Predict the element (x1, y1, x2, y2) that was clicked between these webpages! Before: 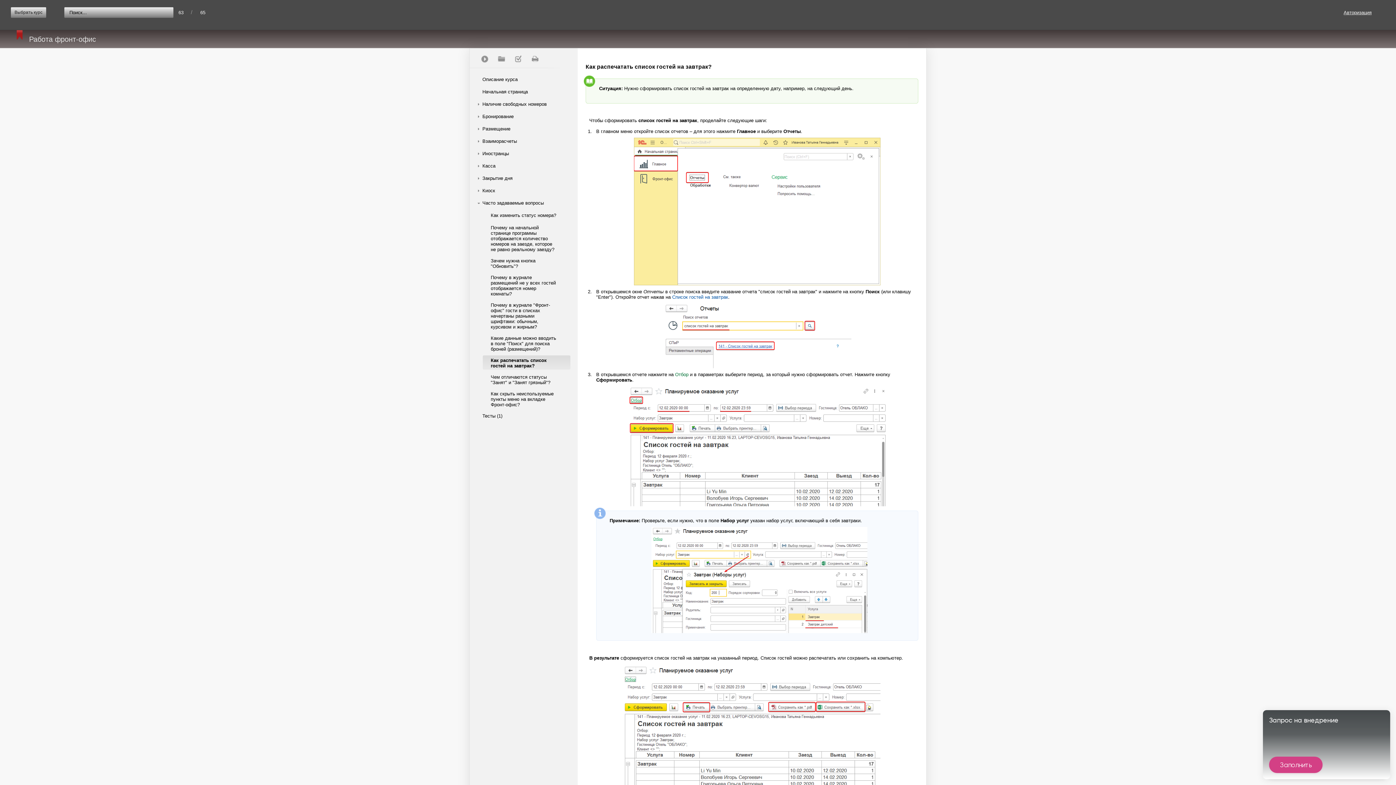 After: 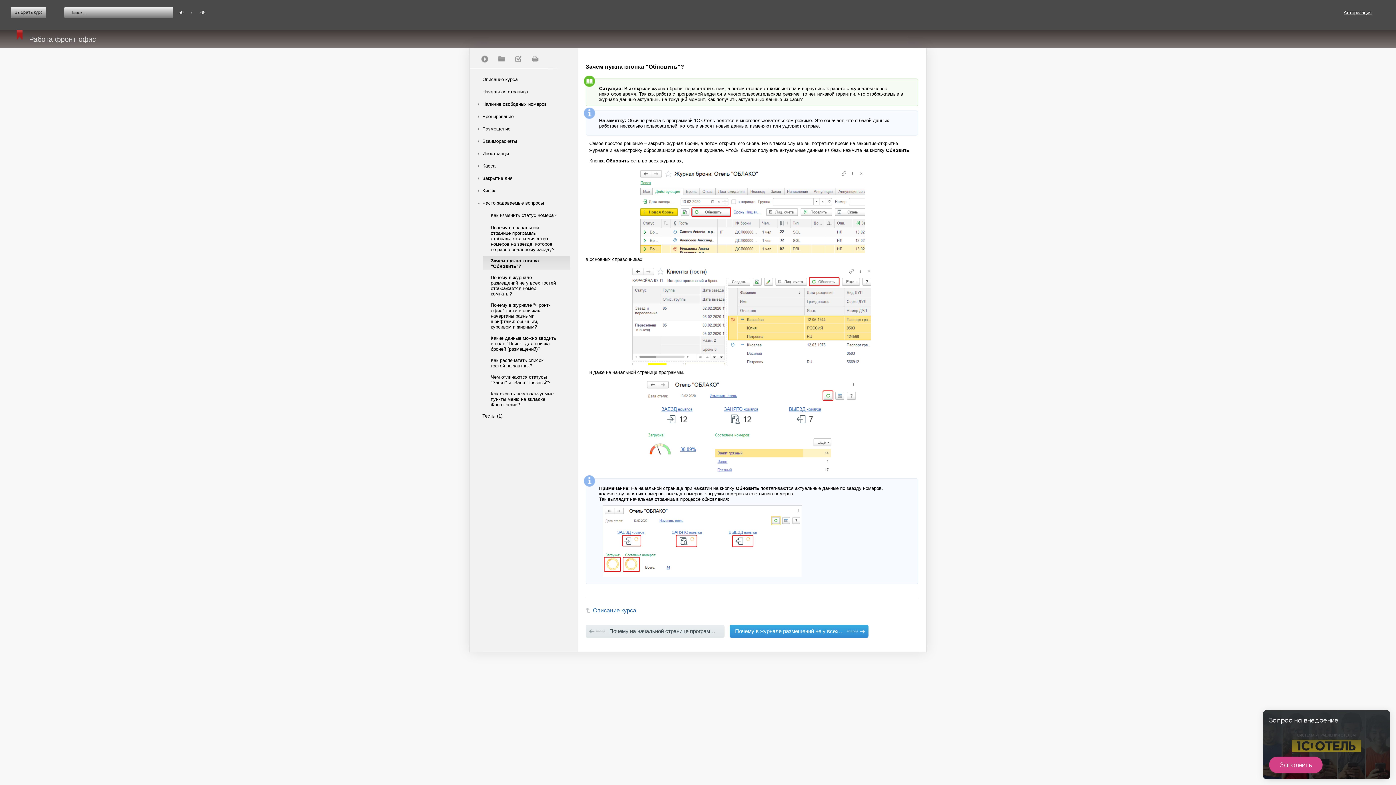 Action: bbox: (490, 256, 556, 270) label: Зачем нужна кнопка "Обновить"?